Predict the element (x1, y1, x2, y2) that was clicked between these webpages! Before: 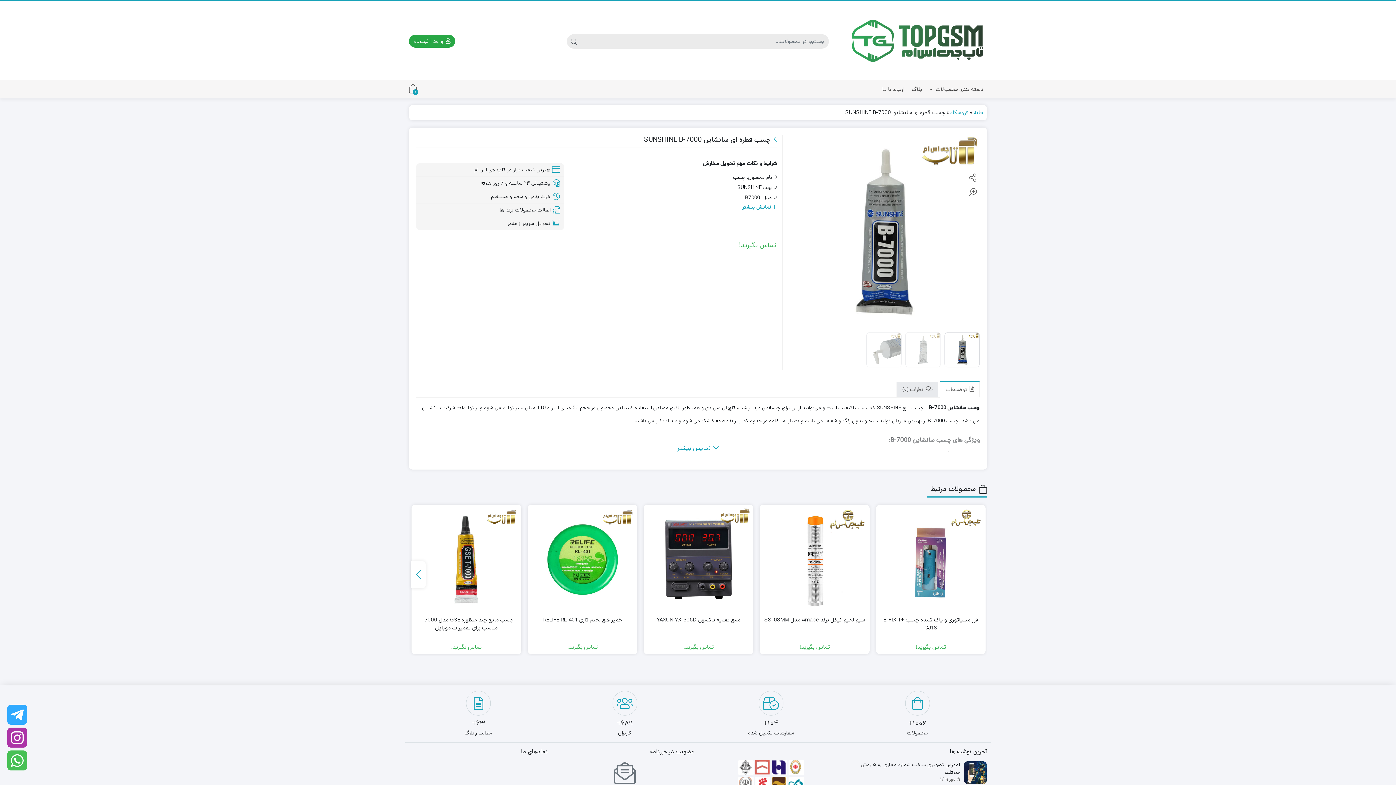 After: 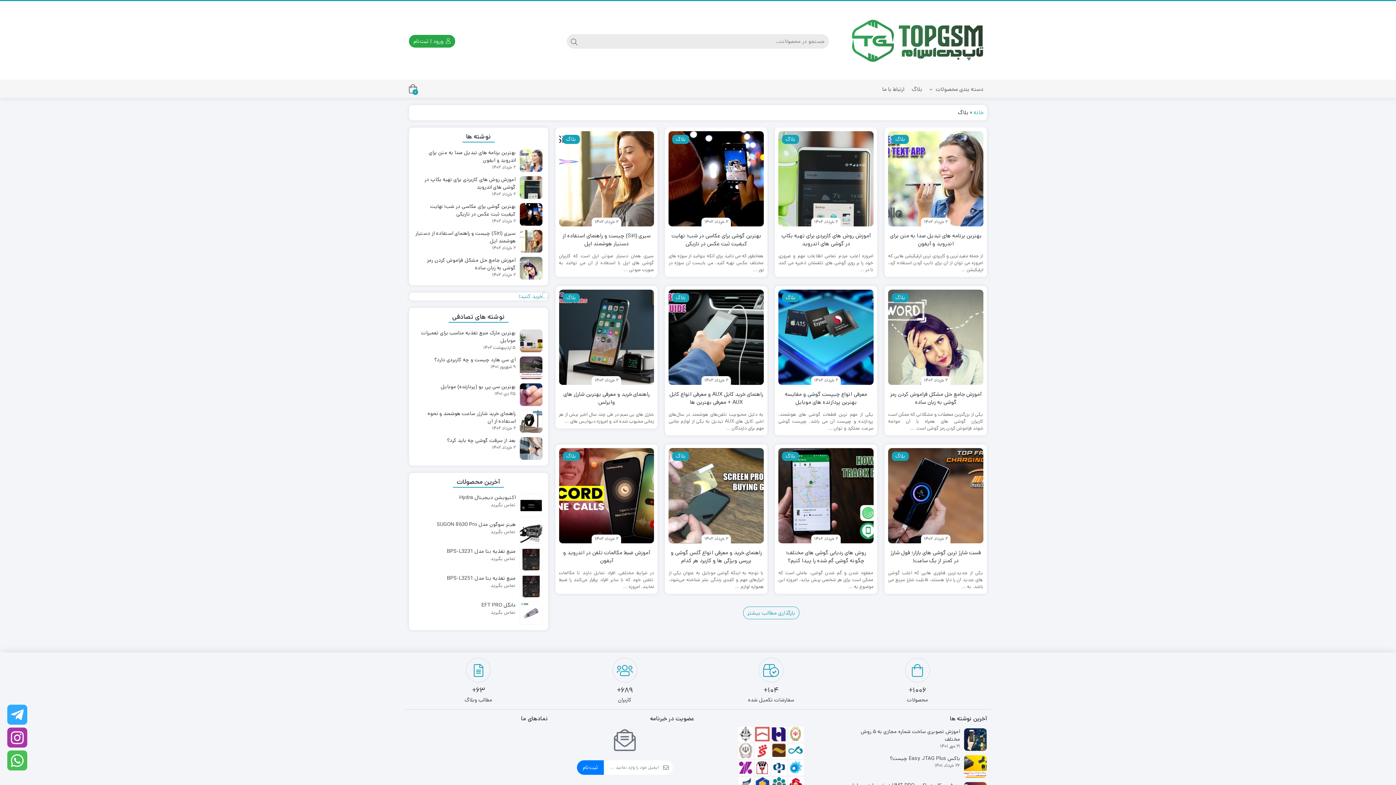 Action: label: بلاگ bbox: (908, 80, 926, 98)